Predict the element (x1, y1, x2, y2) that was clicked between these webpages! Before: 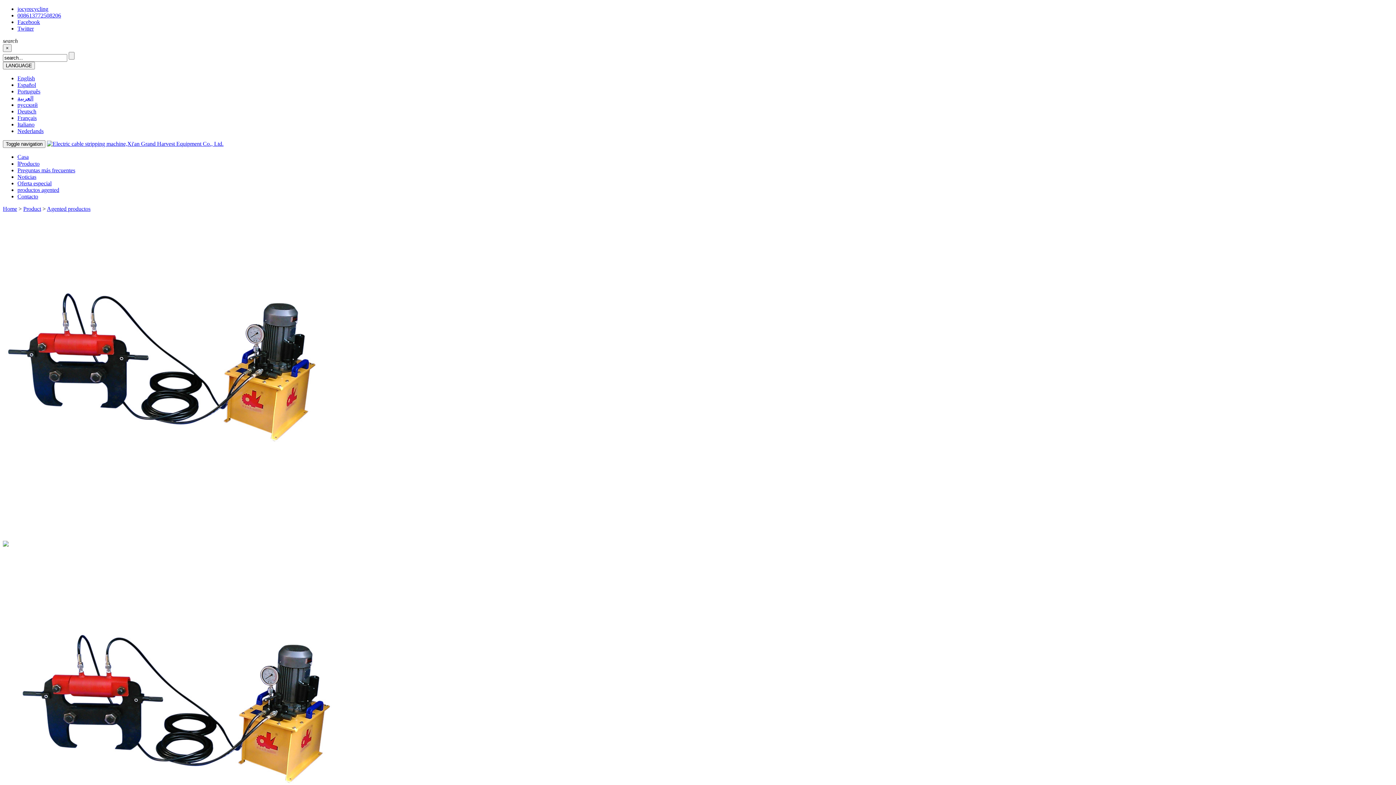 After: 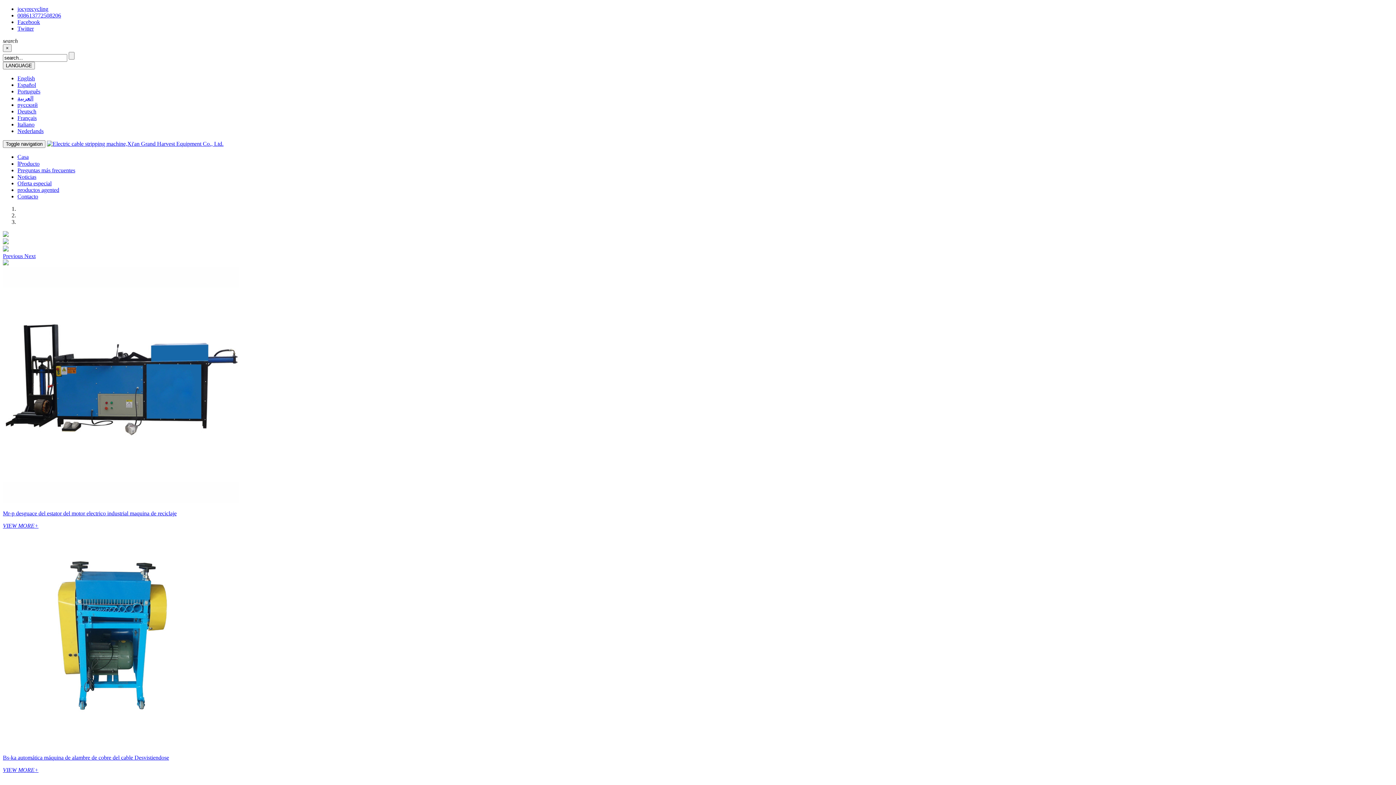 Action: bbox: (17, 81, 36, 88) label: Español